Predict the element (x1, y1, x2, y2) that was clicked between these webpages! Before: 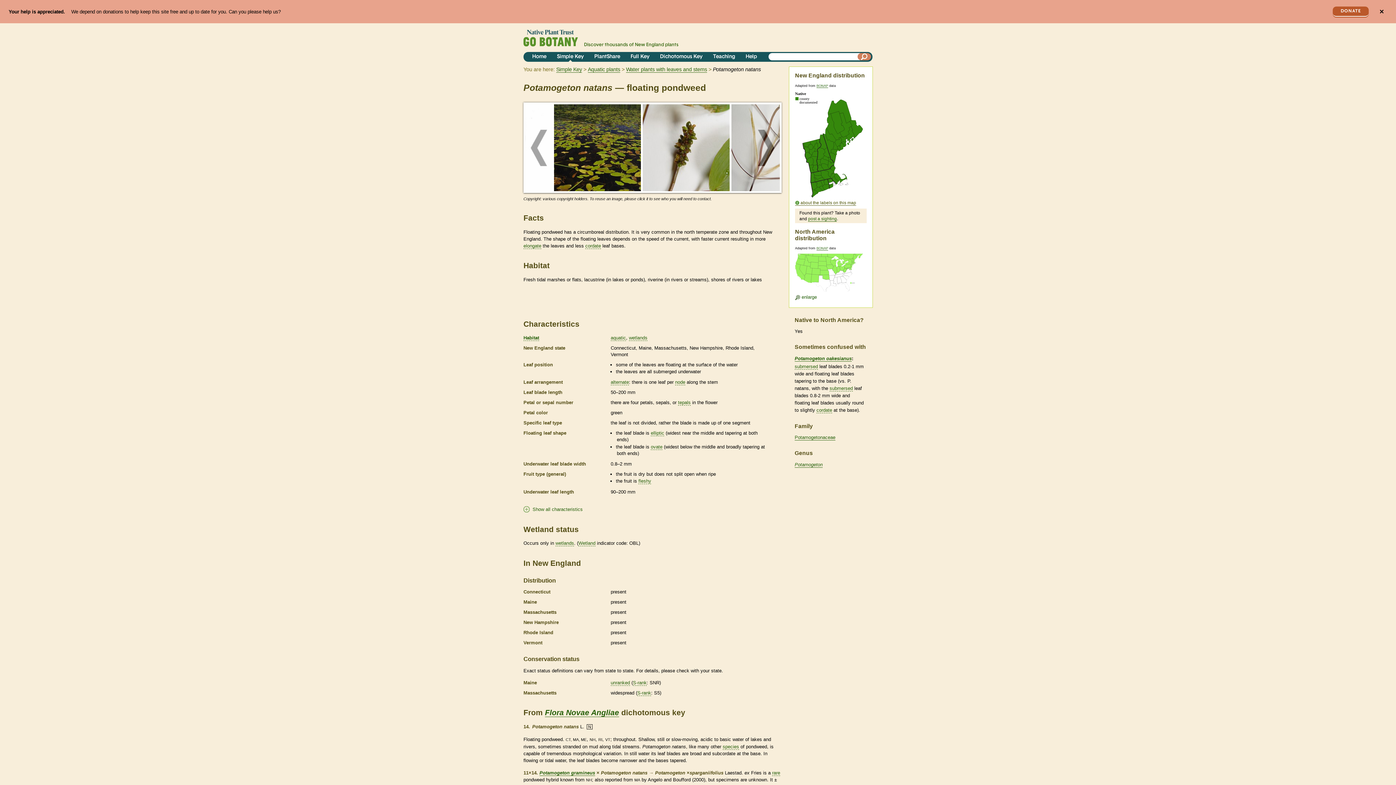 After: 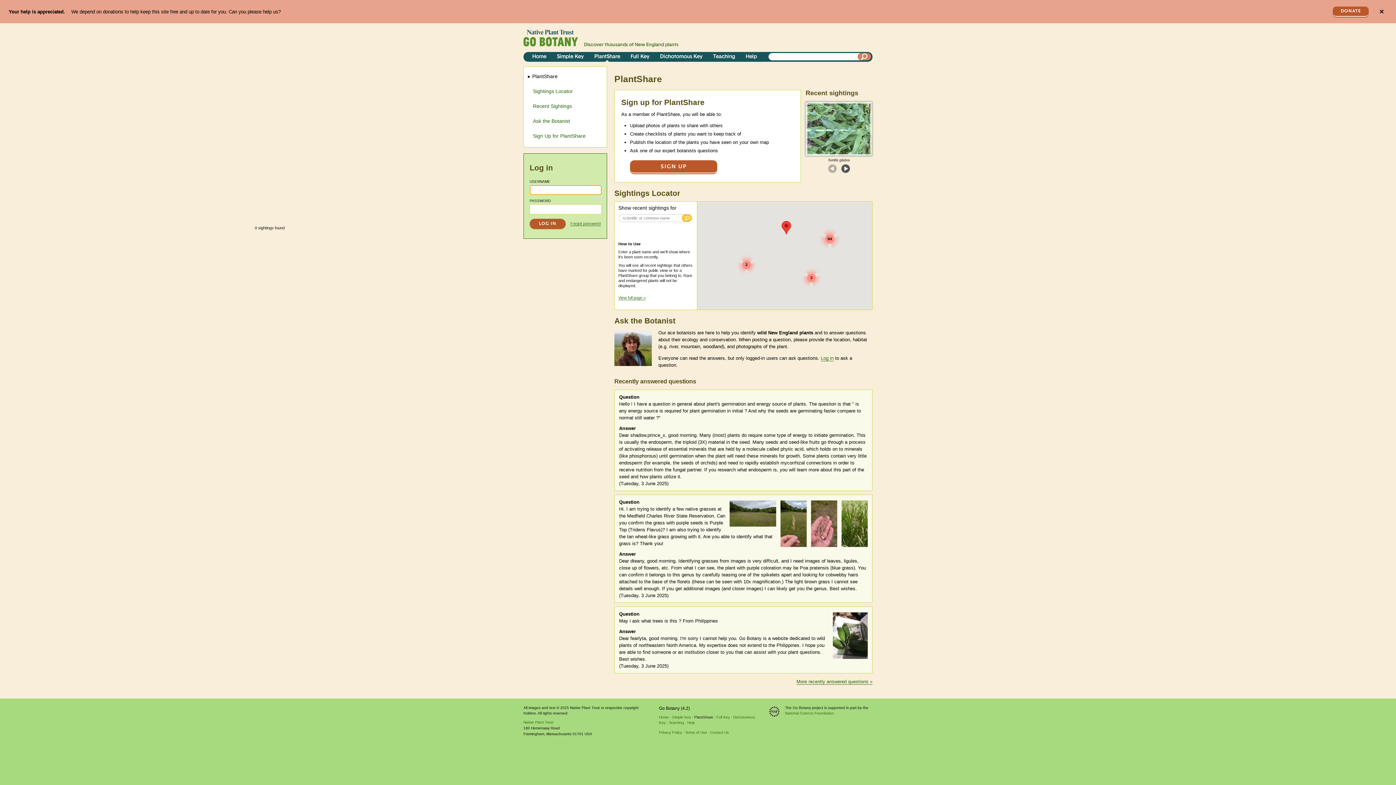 Action: bbox: (591, 52, 623, 61) label: PlantShare